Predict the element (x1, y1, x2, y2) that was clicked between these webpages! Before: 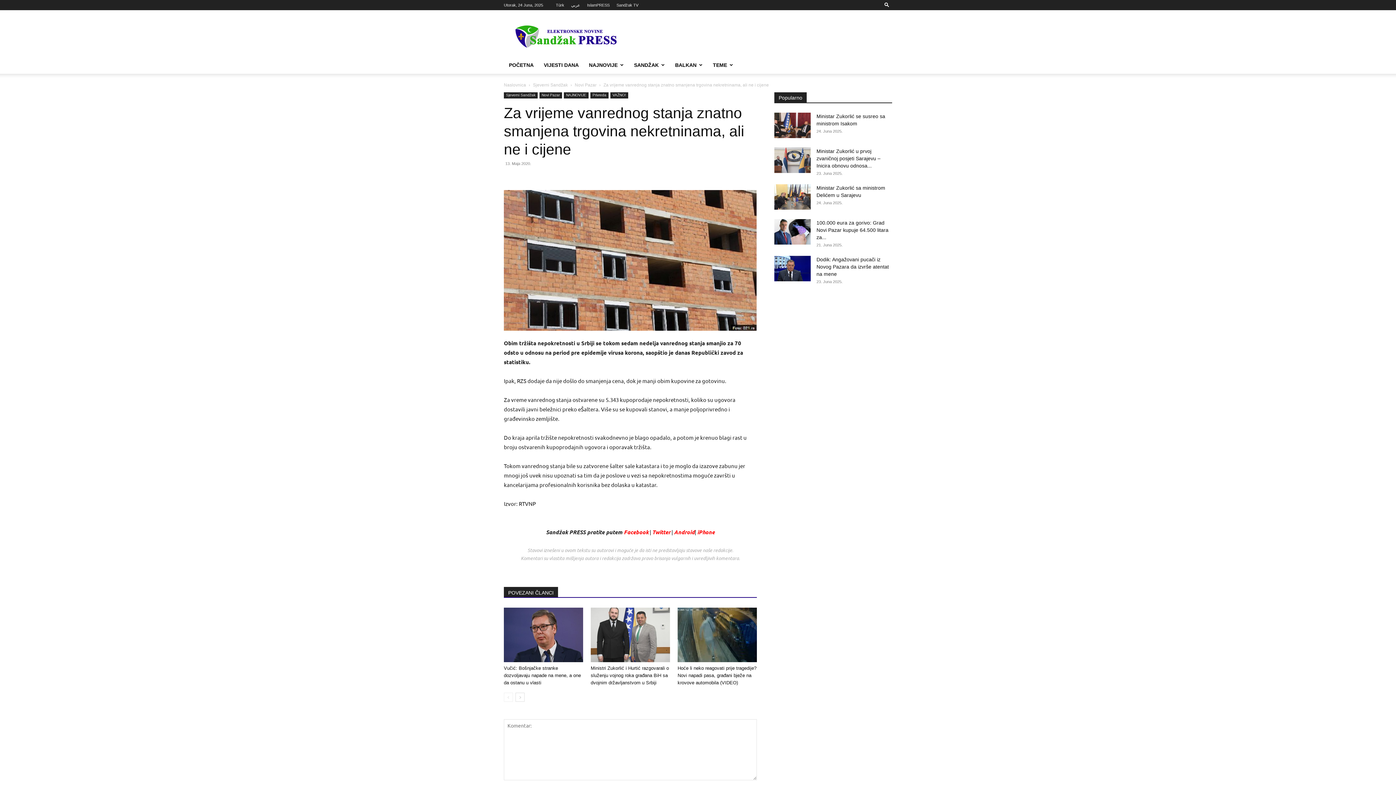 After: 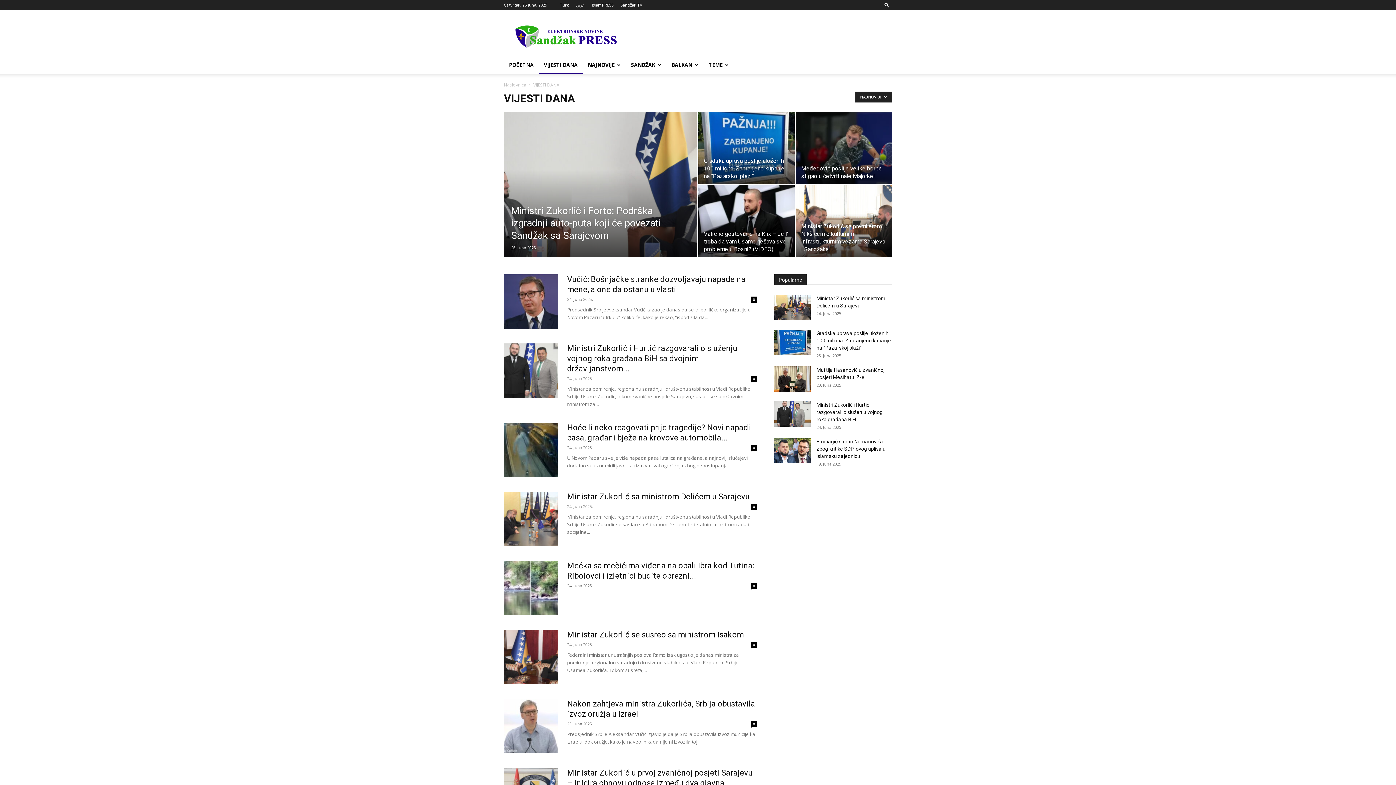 Action: label: VIJESTI DANA bbox: (538, 56, 584, 73)